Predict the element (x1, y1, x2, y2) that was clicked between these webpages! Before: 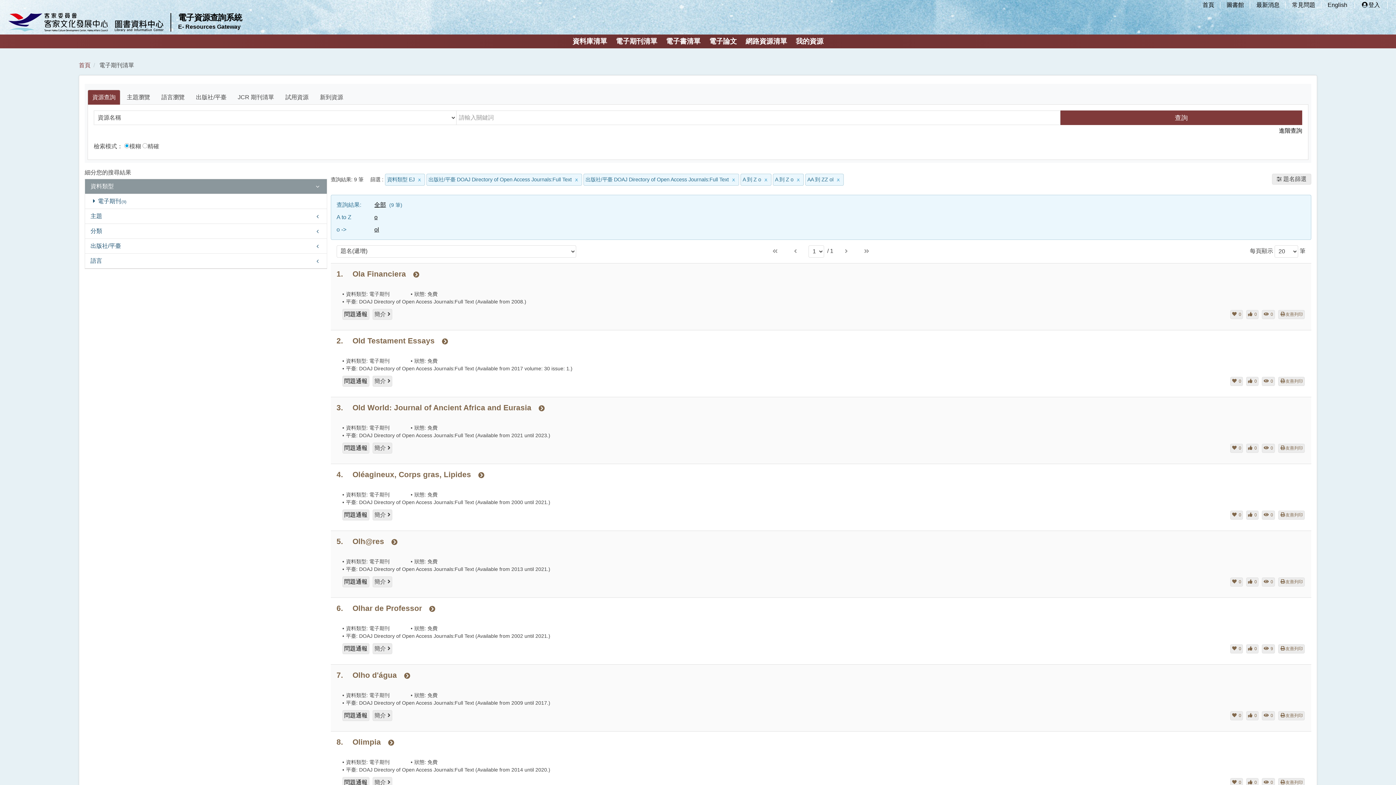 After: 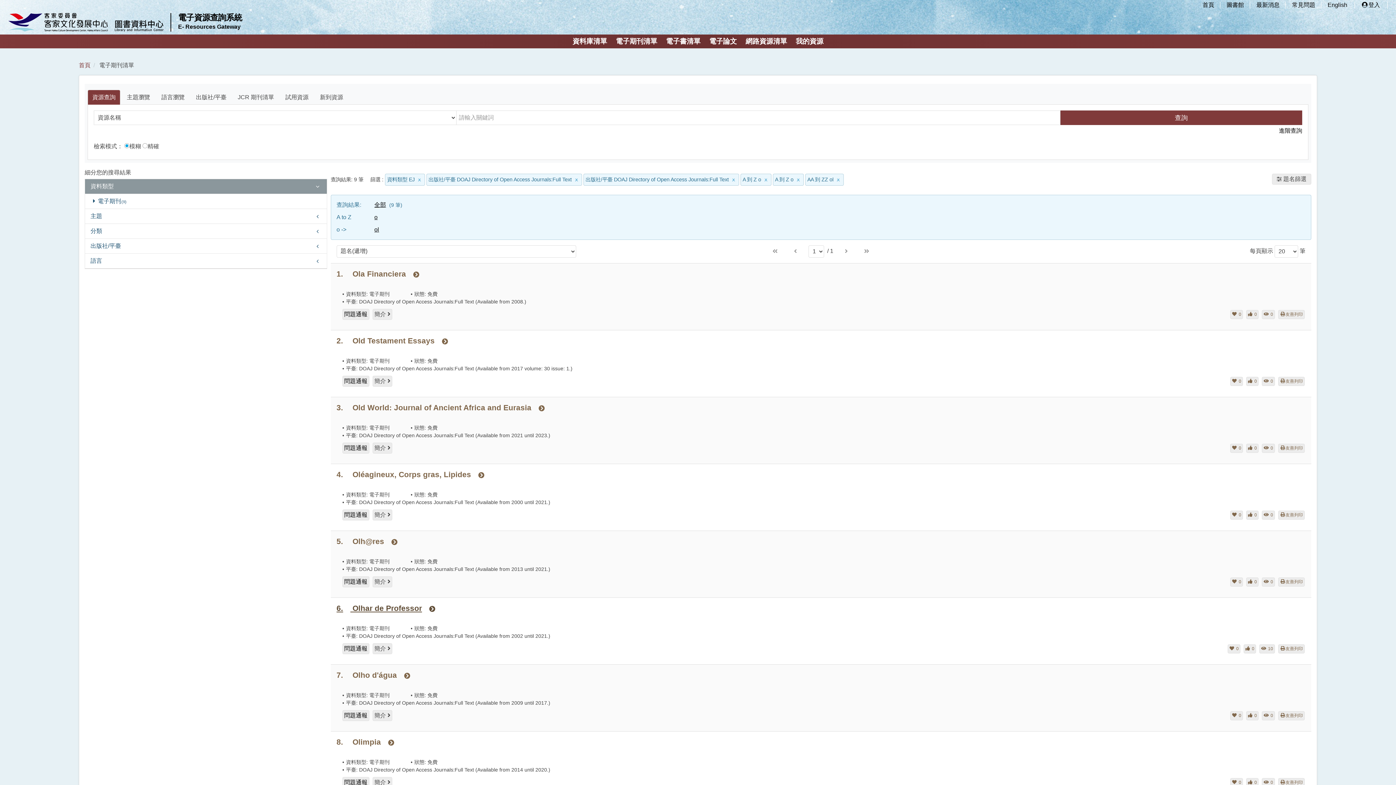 Action: bbox: (336, 603, 437, 616) label: 6. Olhar de Professor